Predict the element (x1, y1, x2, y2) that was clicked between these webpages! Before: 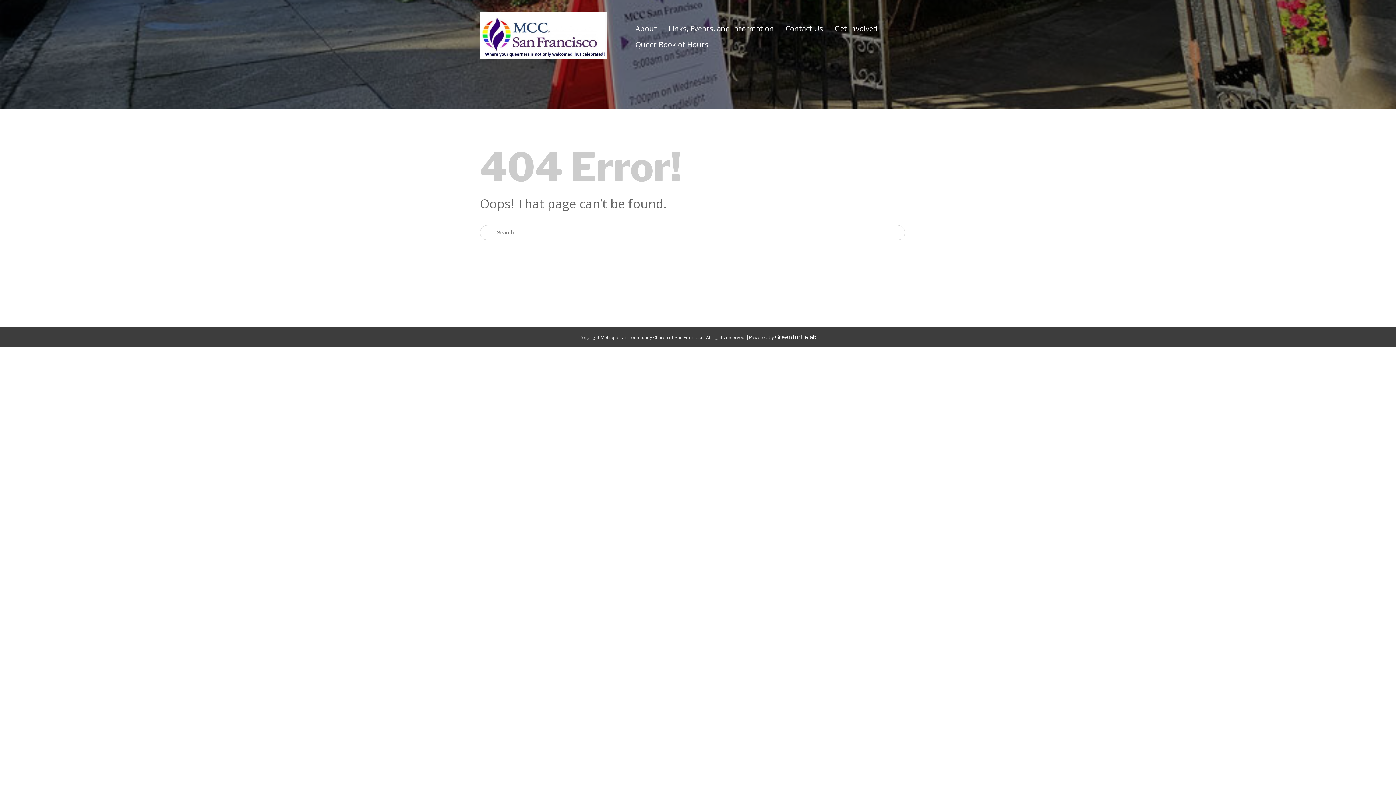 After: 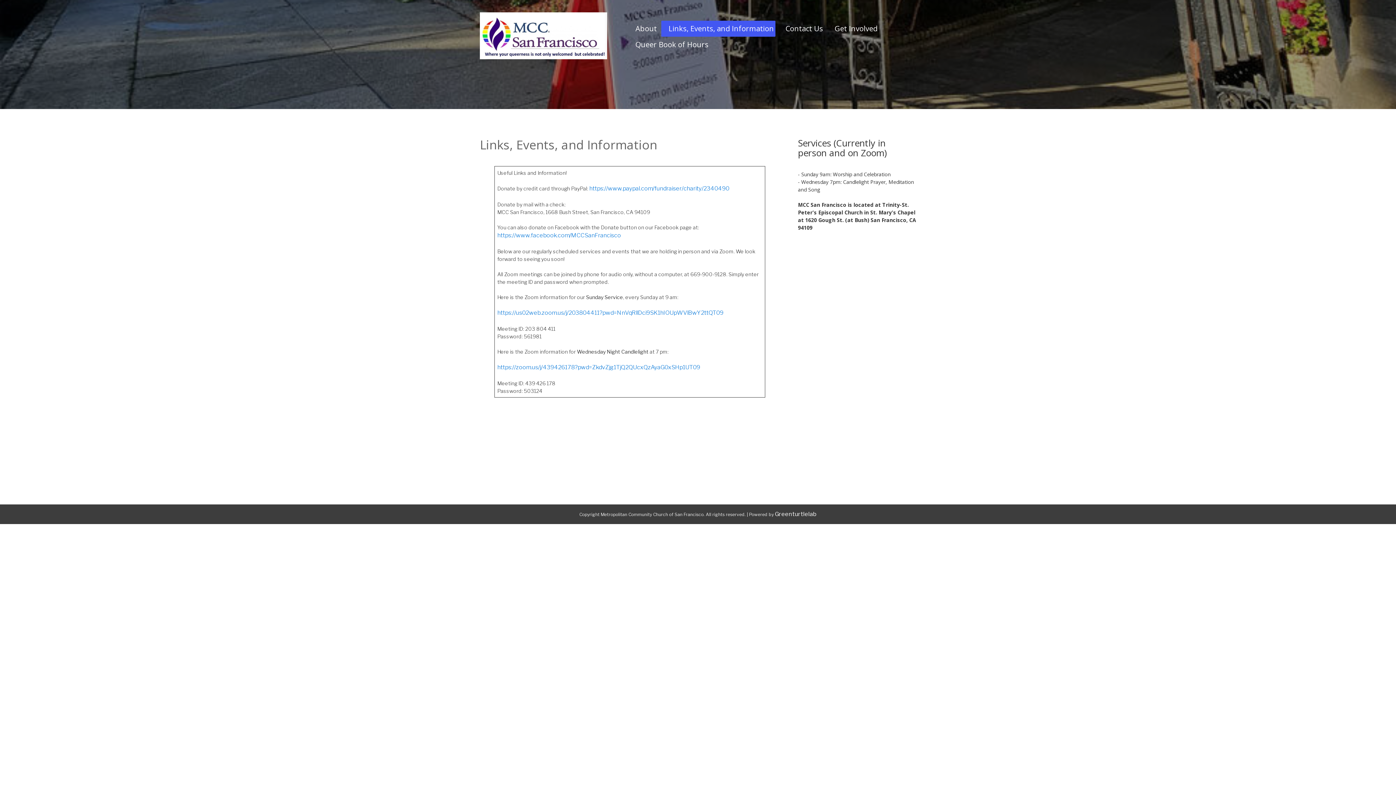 Action: label: Links, Events, and Information bbox: (668, 20, 774, 36)